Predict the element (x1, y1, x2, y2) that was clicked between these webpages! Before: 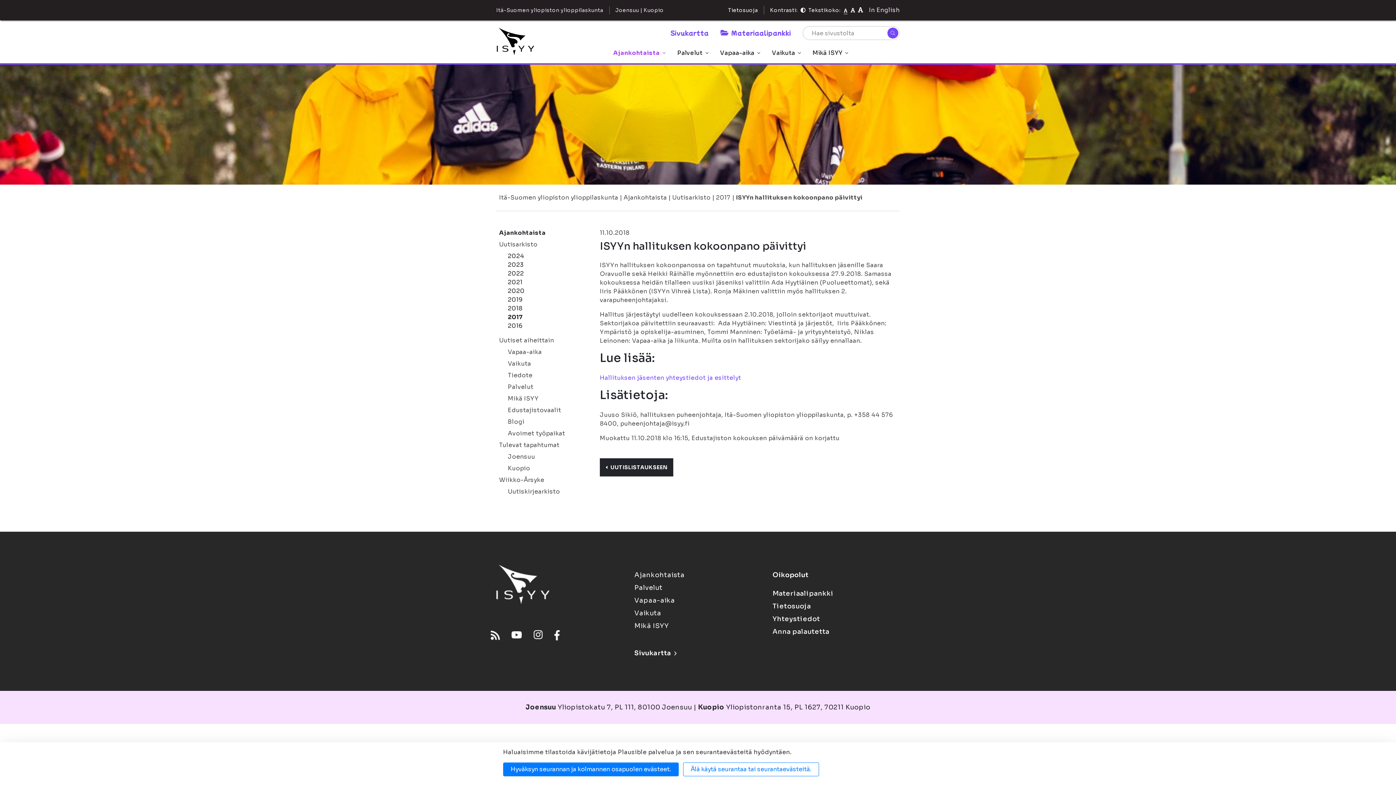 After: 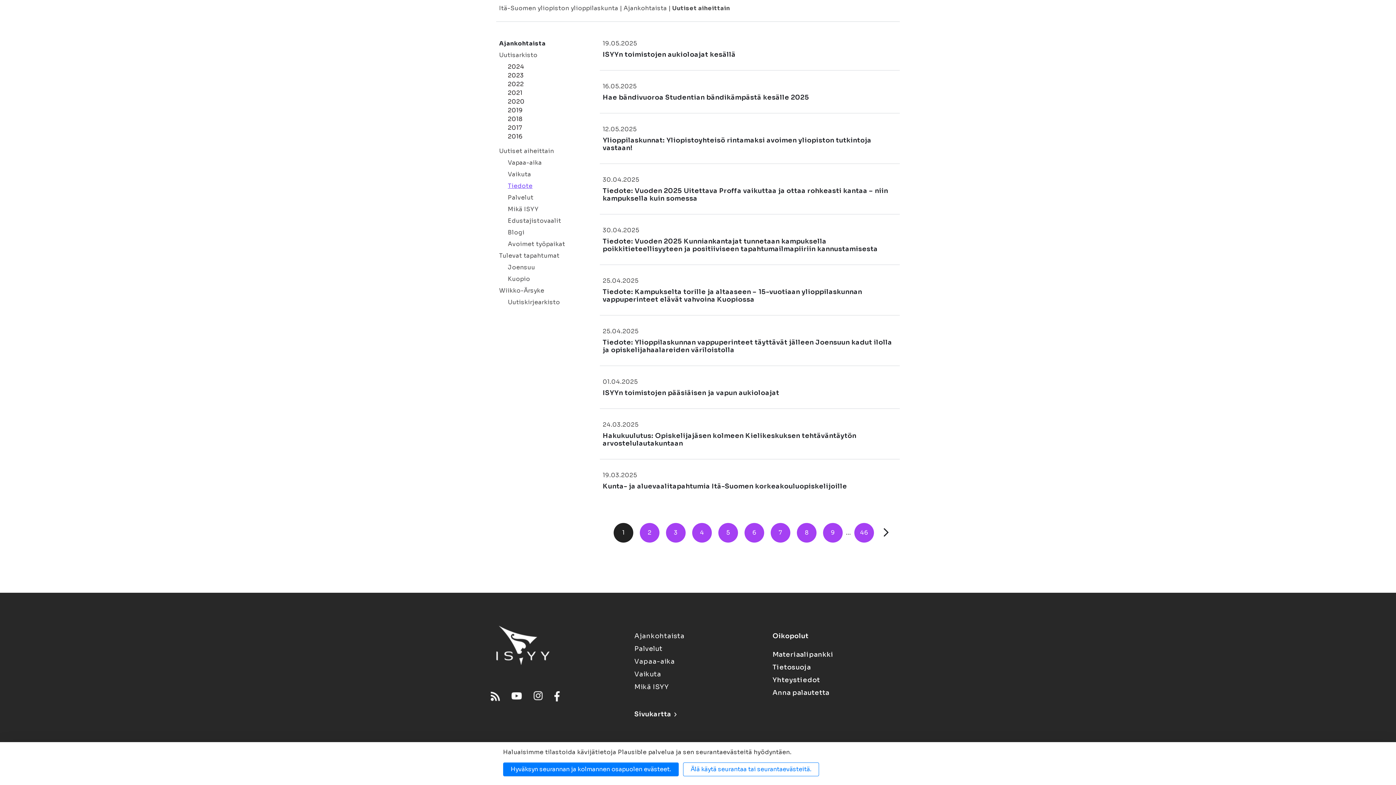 Action: bbox: (499, 371, 565, 380) label: Tiedote